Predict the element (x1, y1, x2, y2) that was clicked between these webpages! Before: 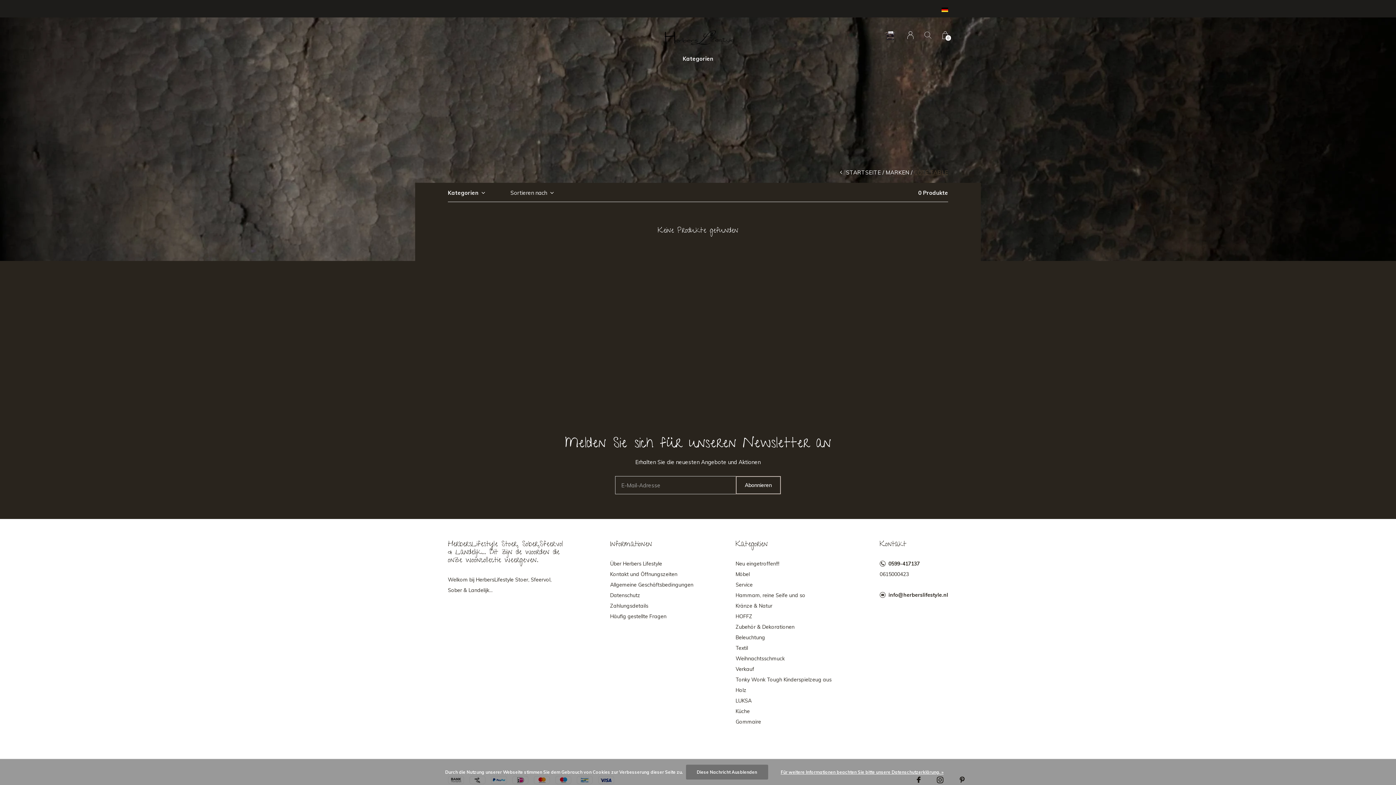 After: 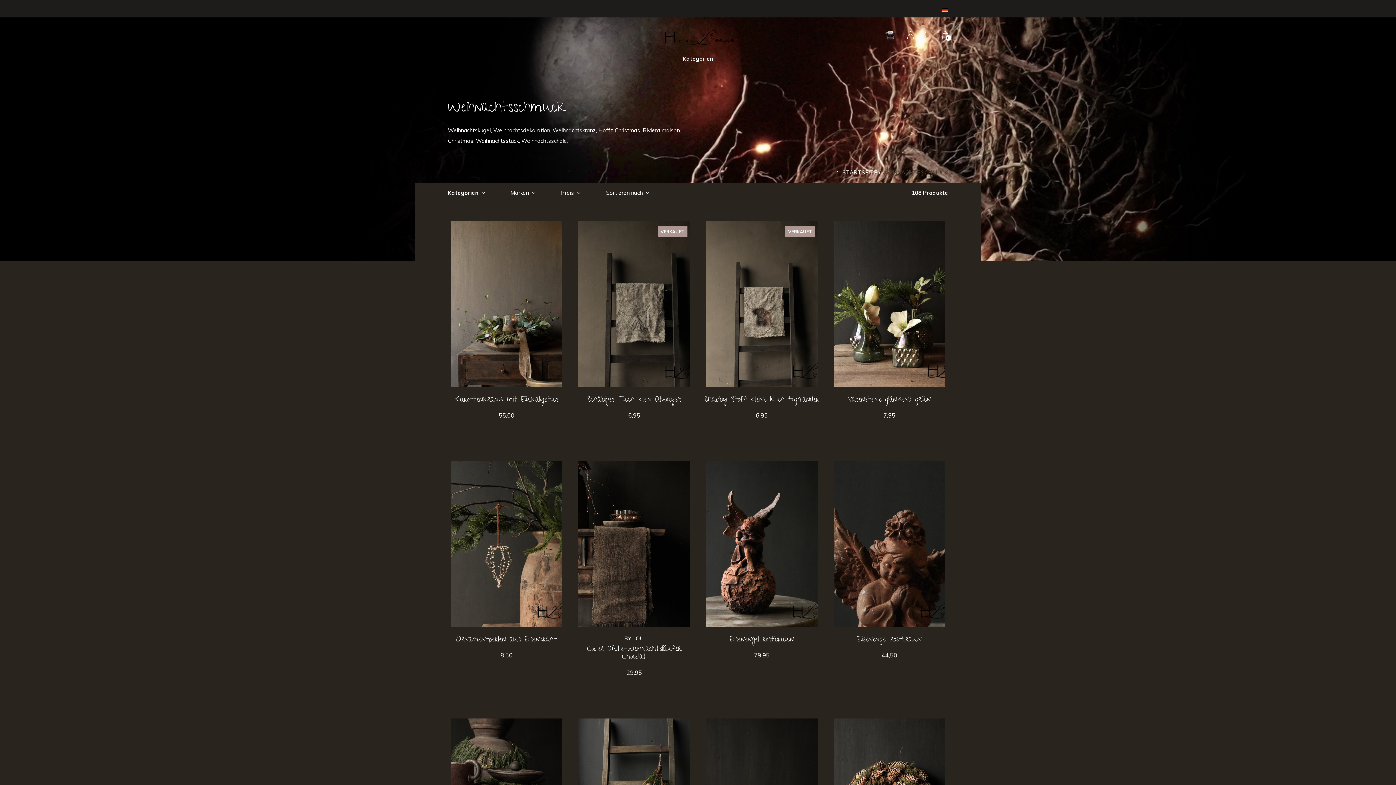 Action: label: Weihnachtsschmuck bbox: (735, 653, 837, 664)